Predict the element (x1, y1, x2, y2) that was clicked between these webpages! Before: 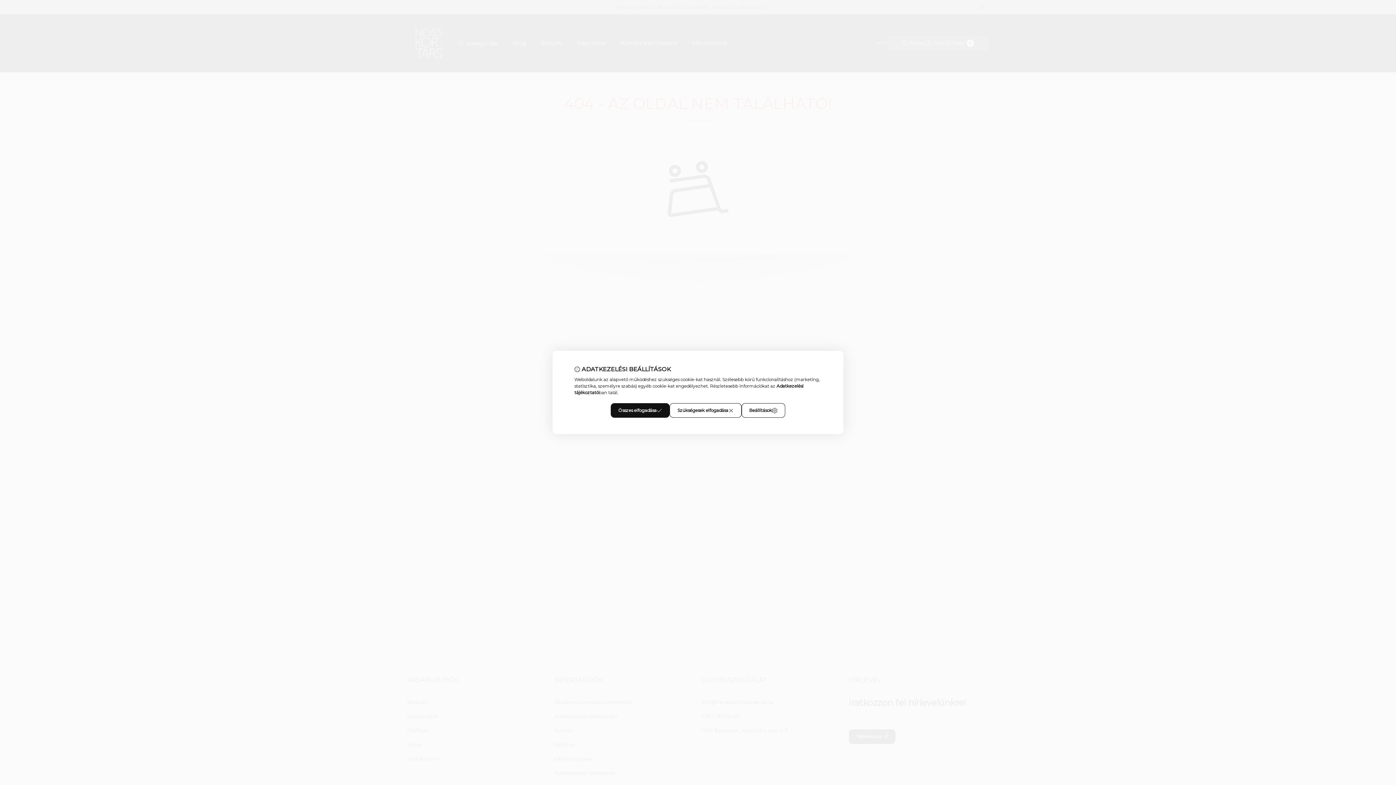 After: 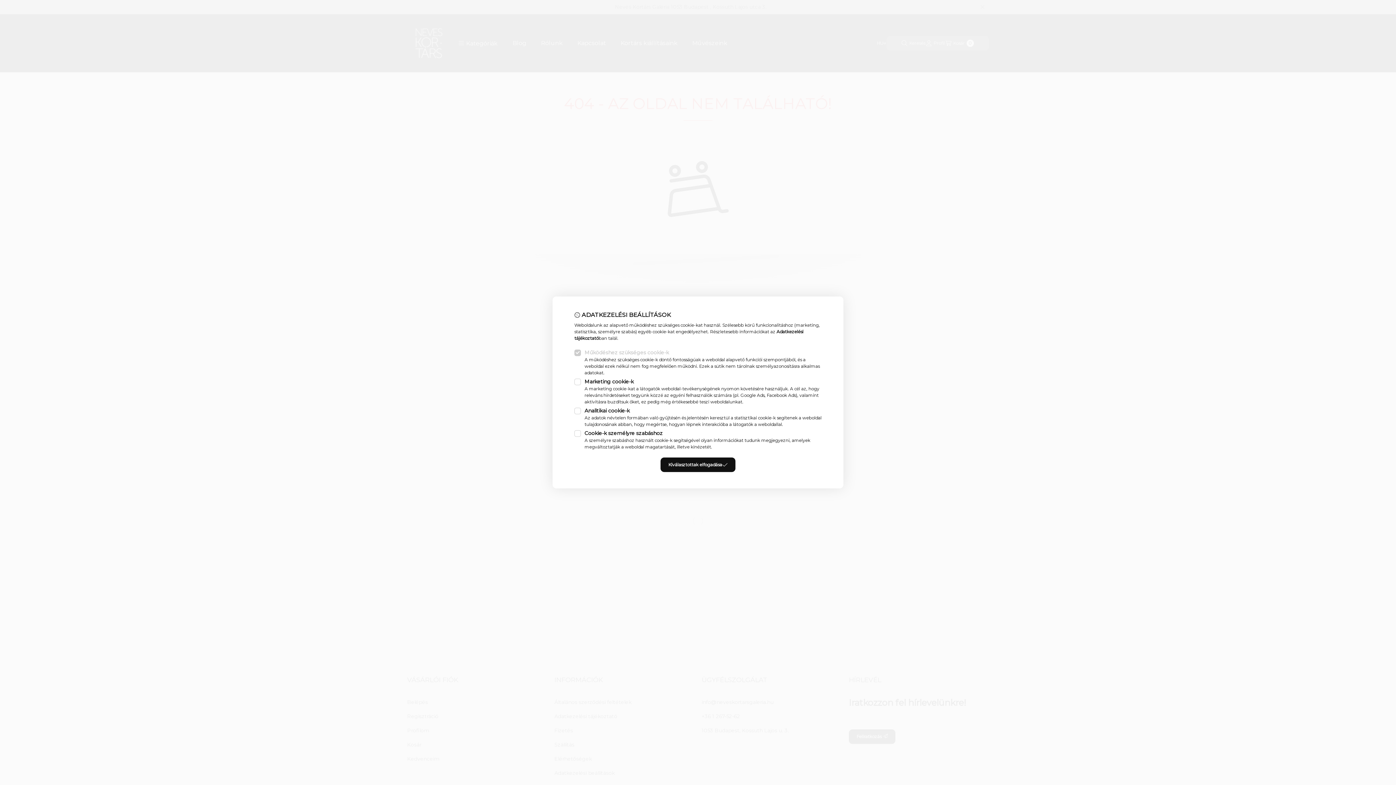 Action: label: Beállítások bbox: (741, 403, 785, 418)